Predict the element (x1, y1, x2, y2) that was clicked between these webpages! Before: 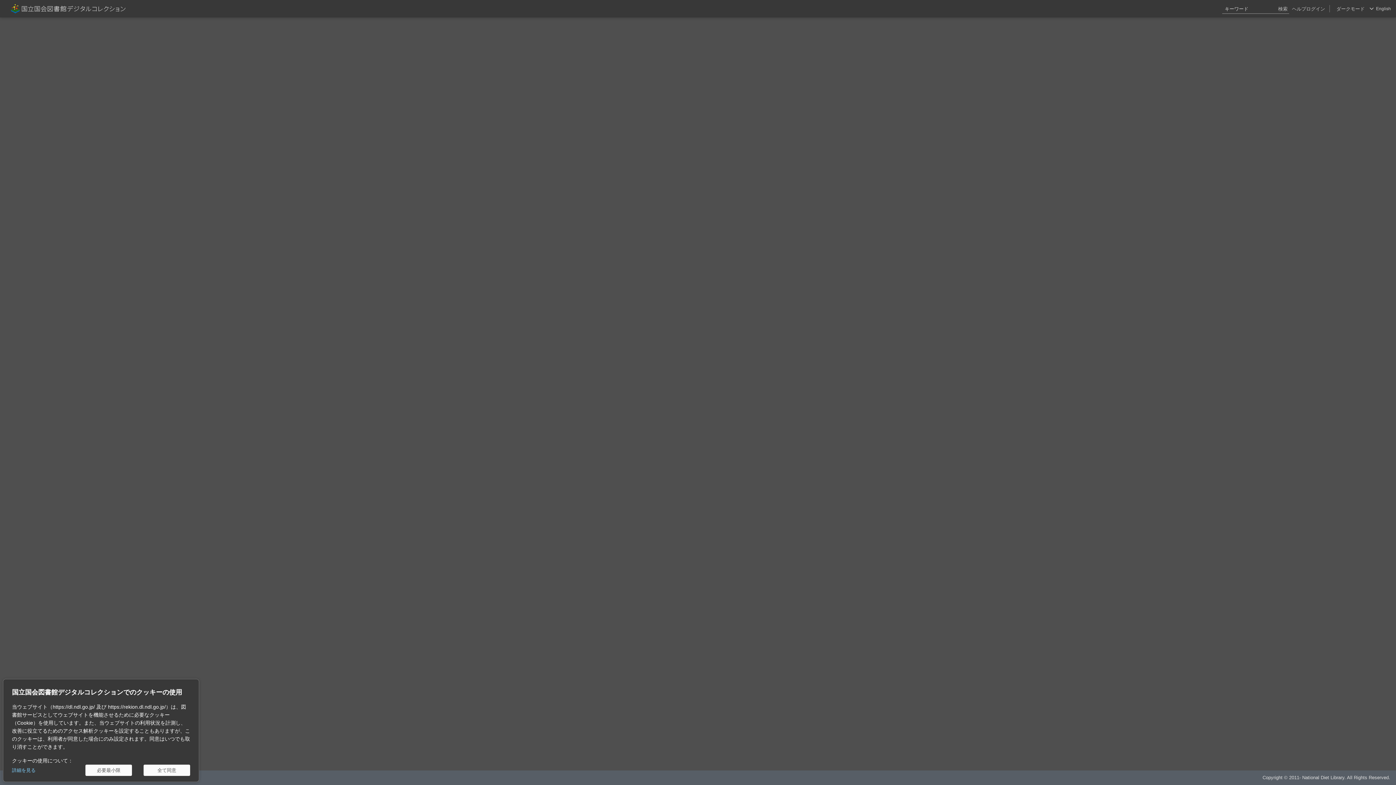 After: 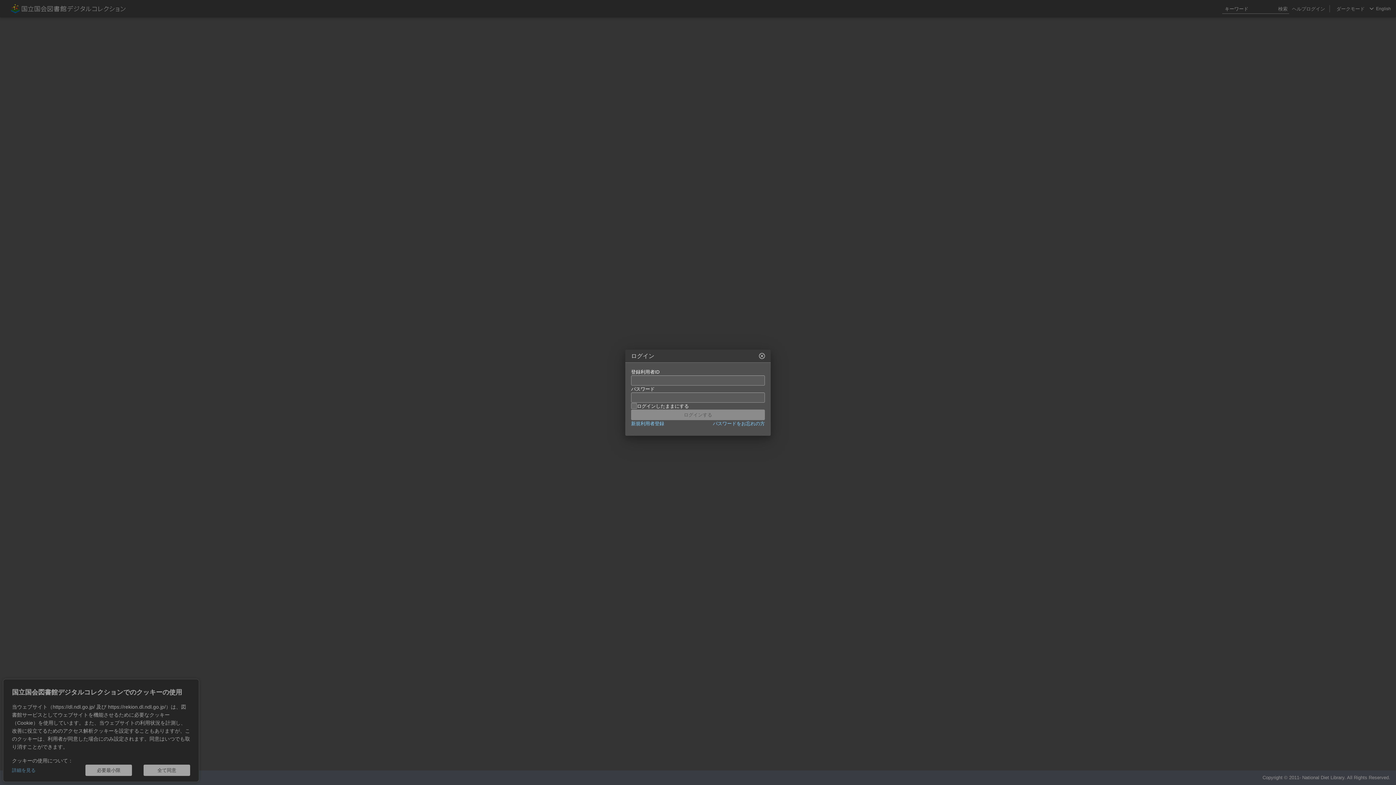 Action: bbox: (1306, 0, 1325, 17) label: ログイン